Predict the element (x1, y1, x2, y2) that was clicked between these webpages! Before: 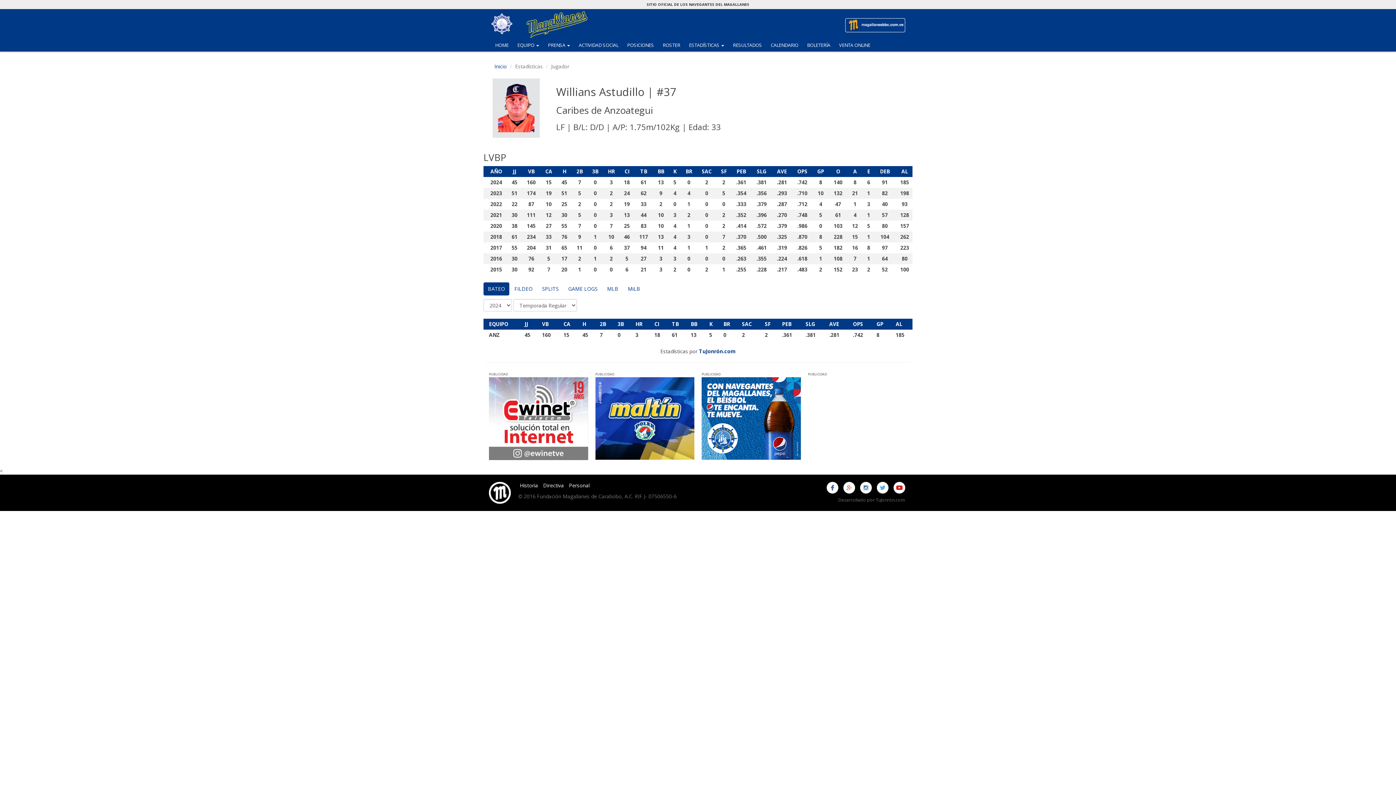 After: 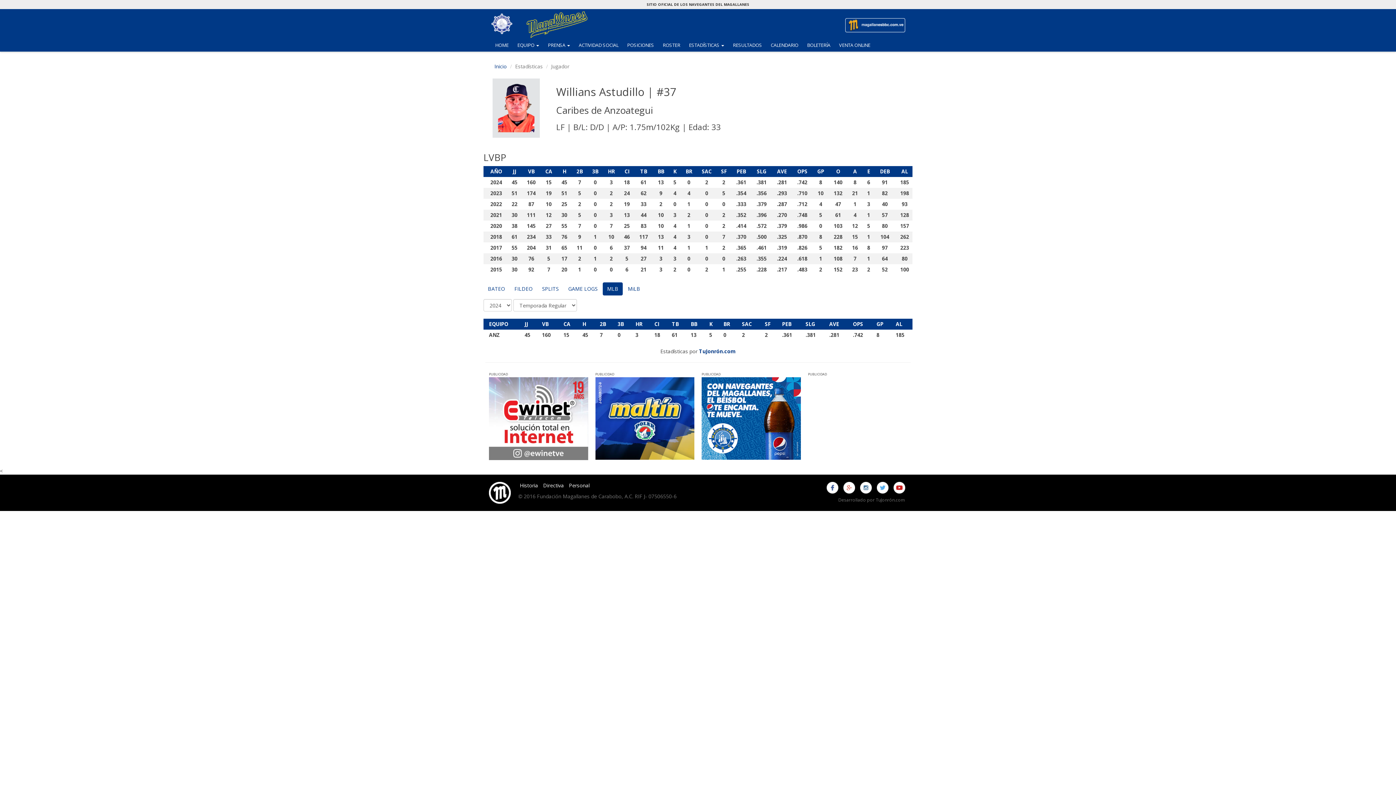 Action: label: MLB bbox: (602, 282, 622, 295)